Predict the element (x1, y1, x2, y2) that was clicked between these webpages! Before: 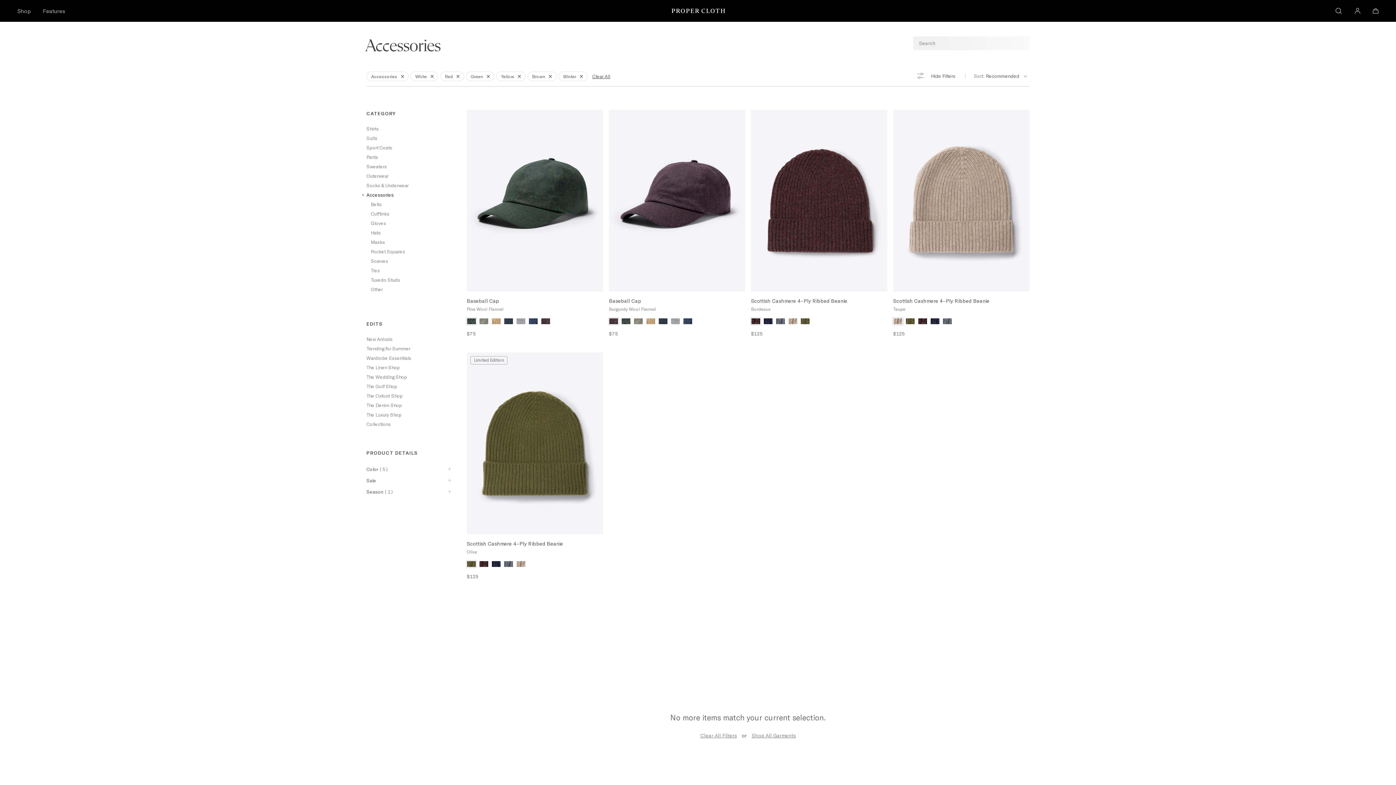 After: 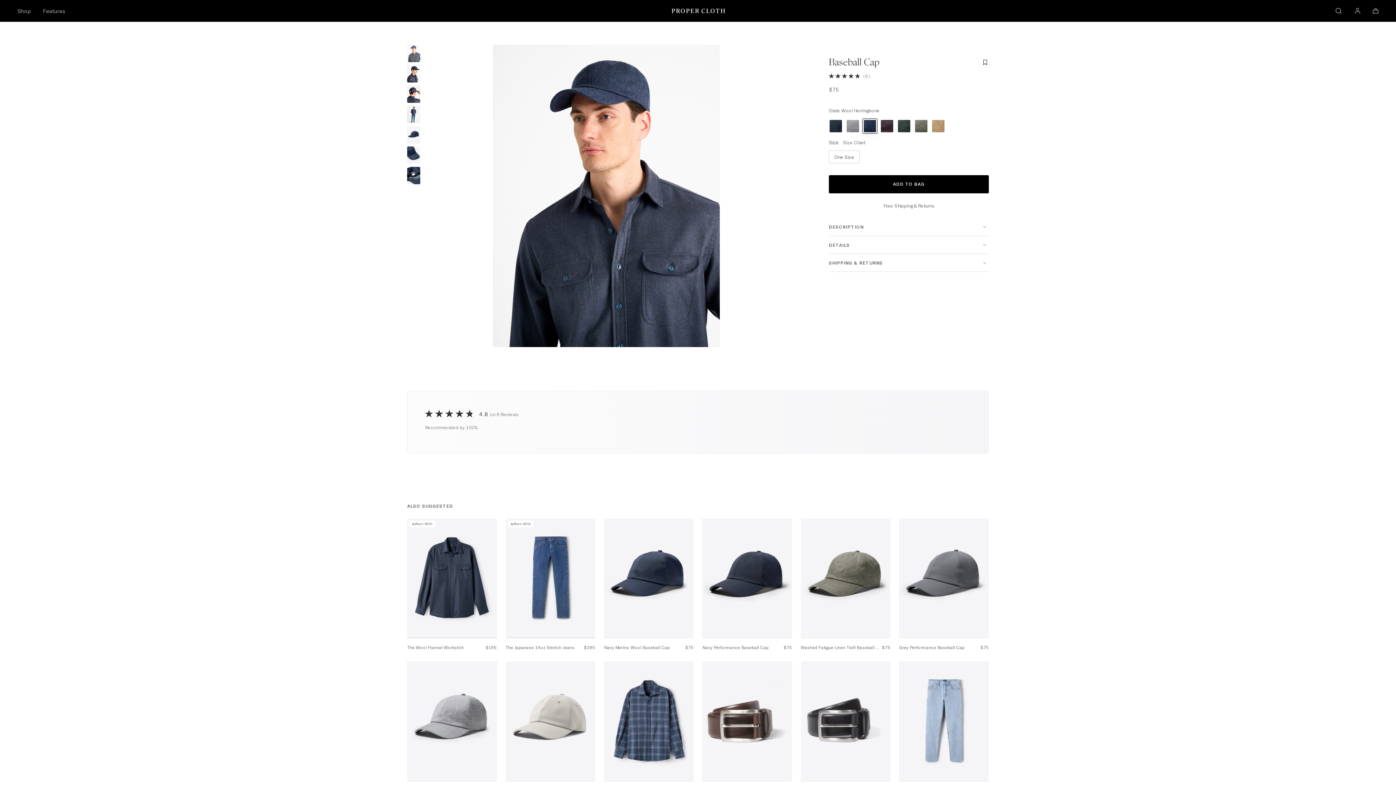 Action: bbox: (681, 314, 694, 328)